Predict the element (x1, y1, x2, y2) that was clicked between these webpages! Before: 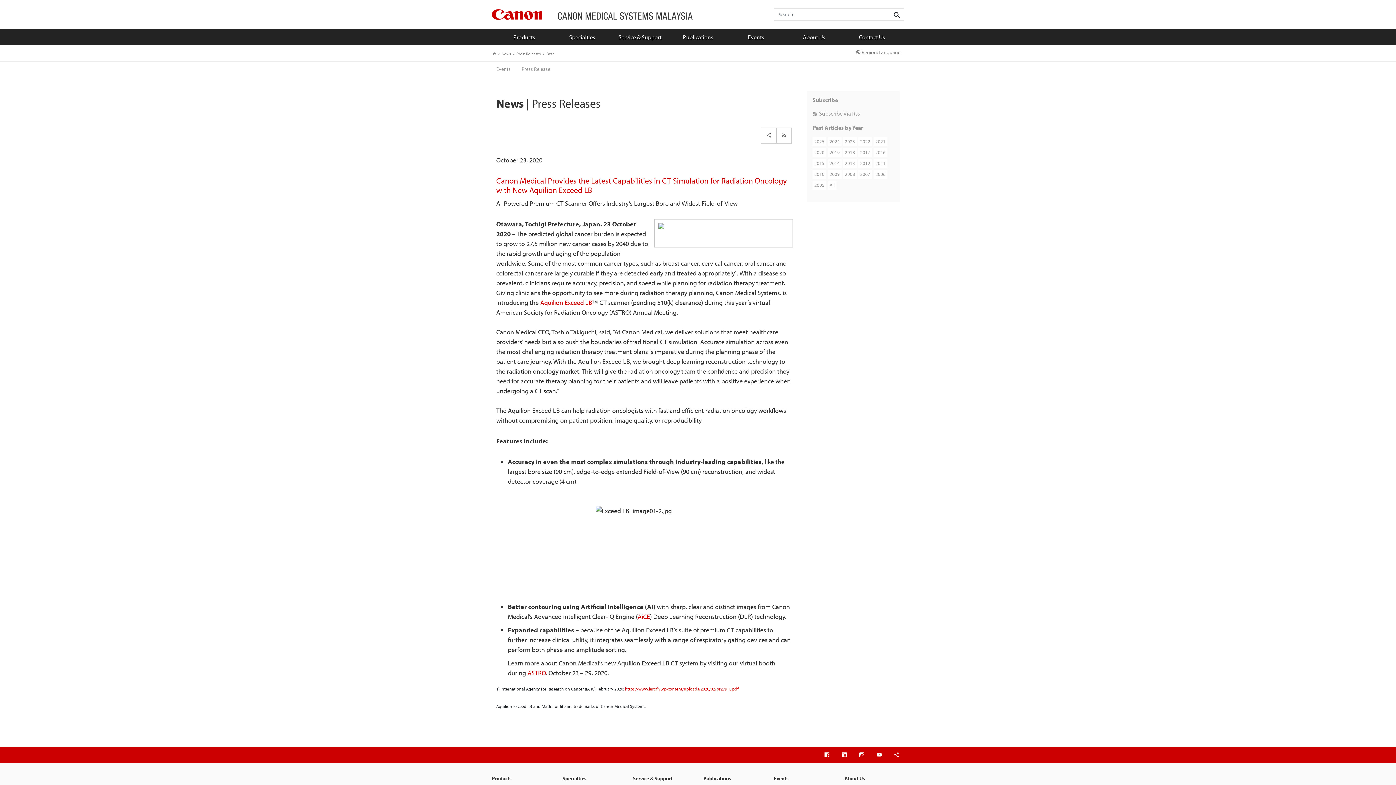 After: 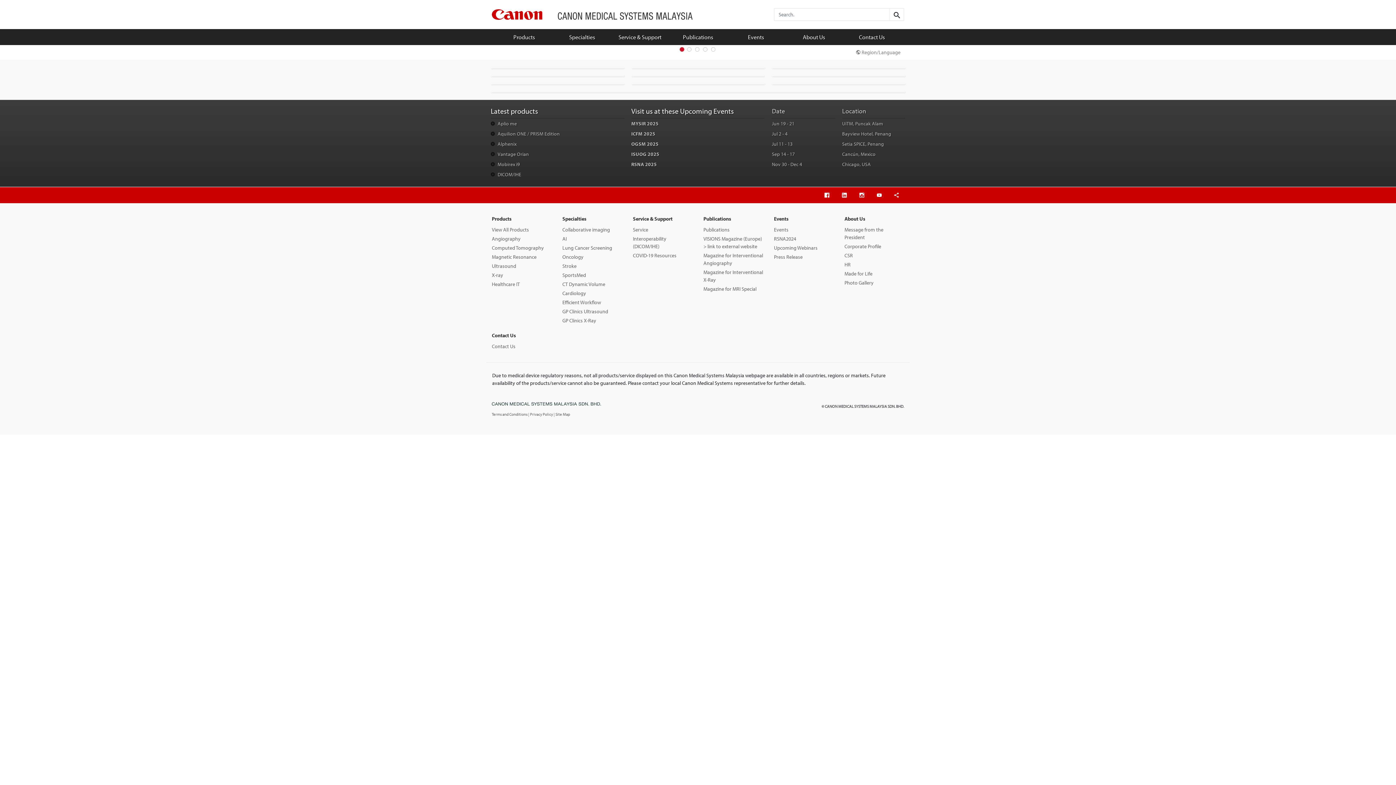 Action: label:  Press Releases bbox: (512, 50, 541, 56)